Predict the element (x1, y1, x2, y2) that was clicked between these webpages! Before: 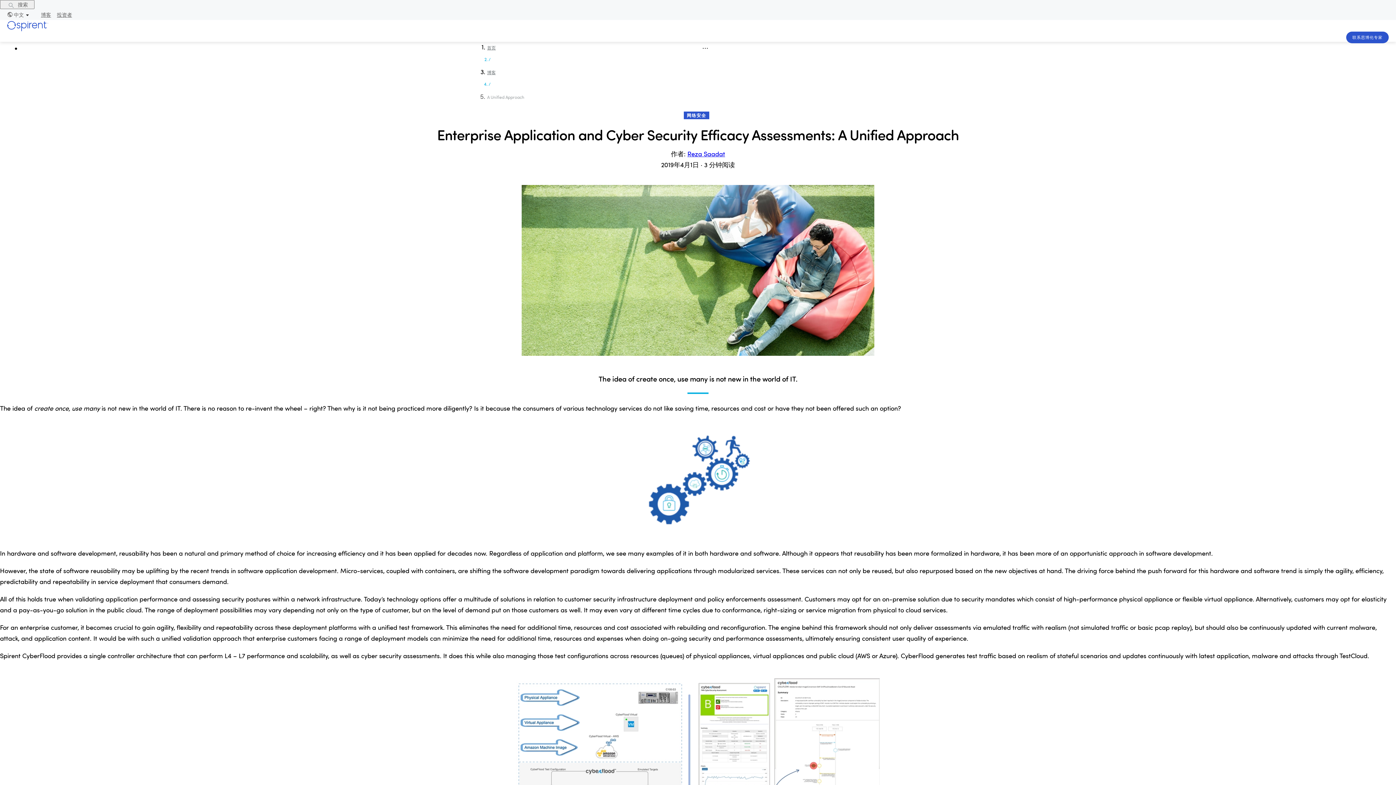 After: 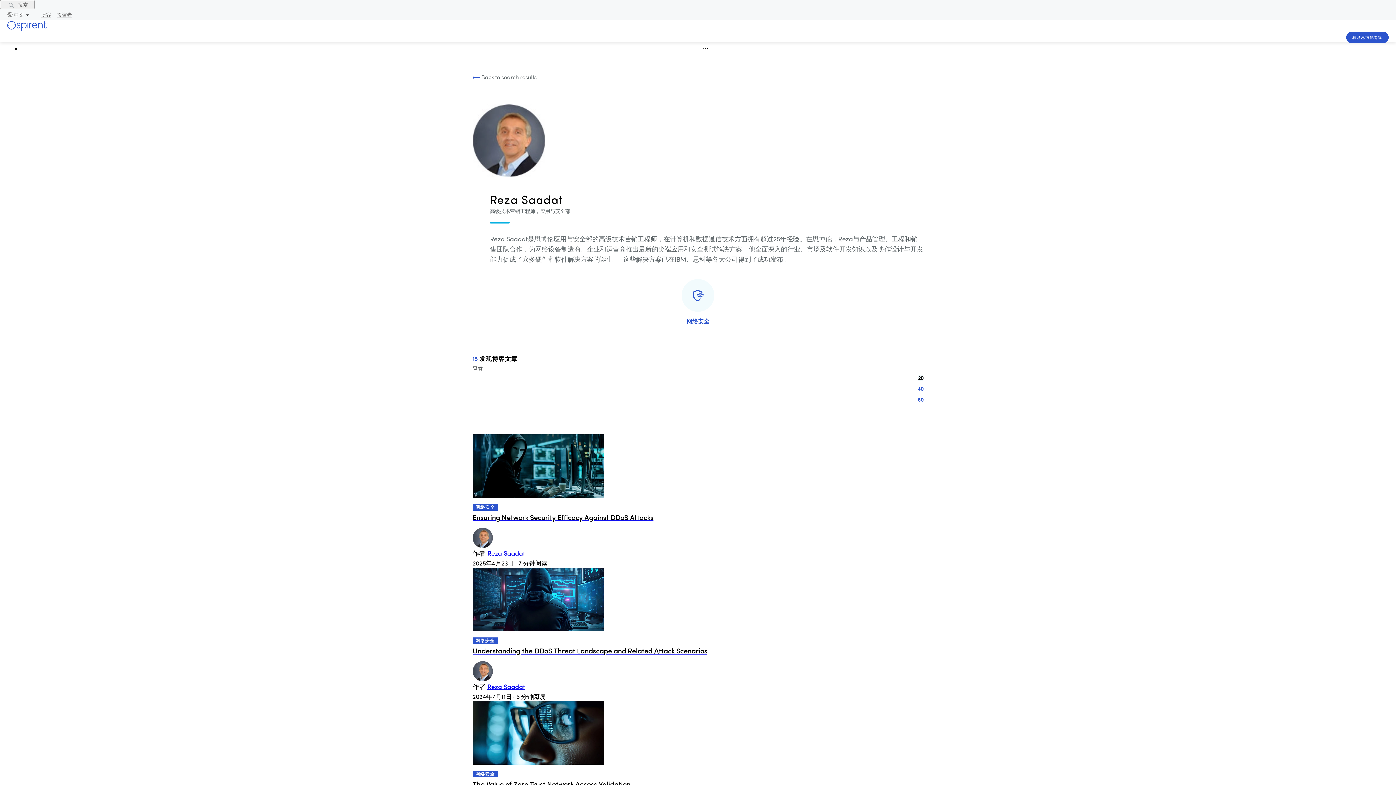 Action: bbox: (687, 149, 725, 158) label: Reza Saadat